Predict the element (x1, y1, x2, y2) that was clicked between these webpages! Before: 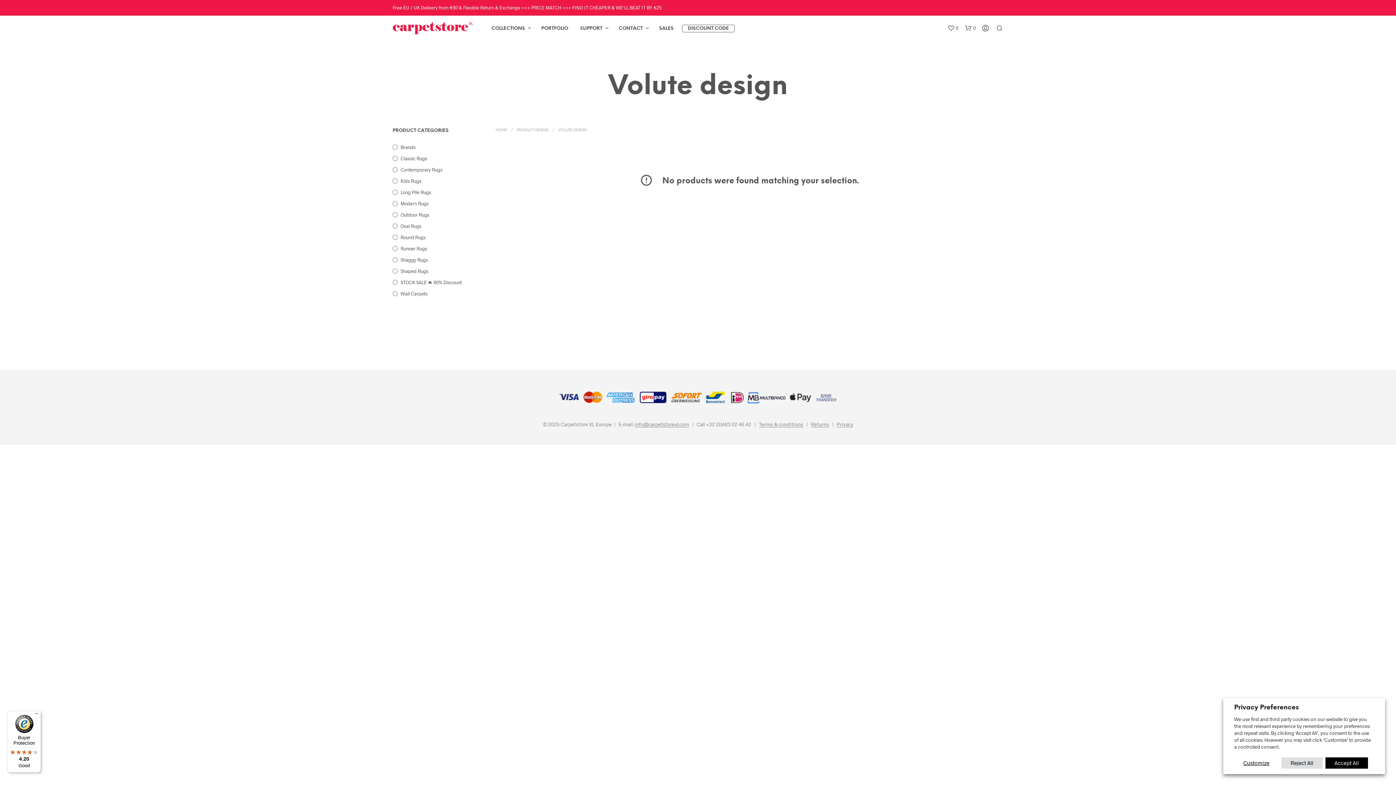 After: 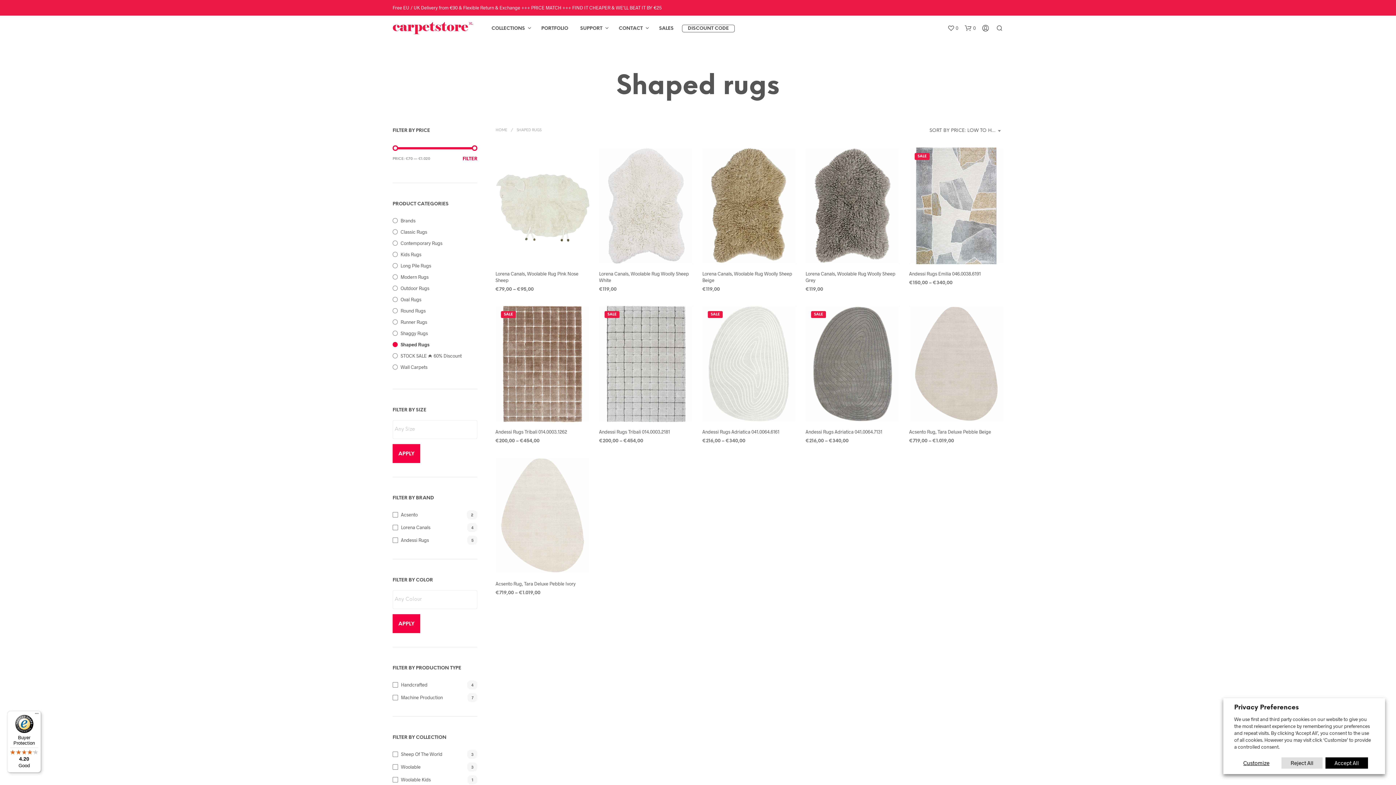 Action: label: Shaped Rugs bbox: (400, 268, 428, 274)